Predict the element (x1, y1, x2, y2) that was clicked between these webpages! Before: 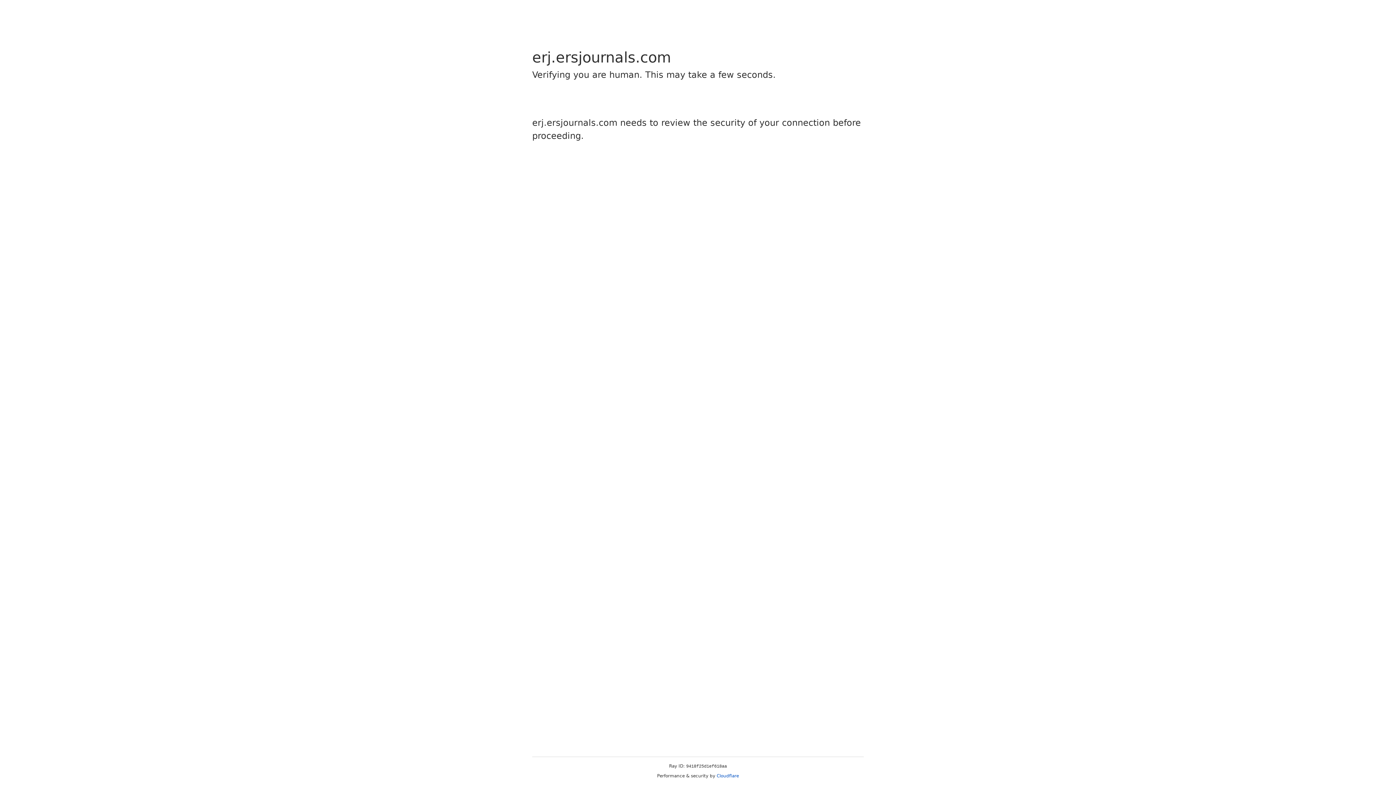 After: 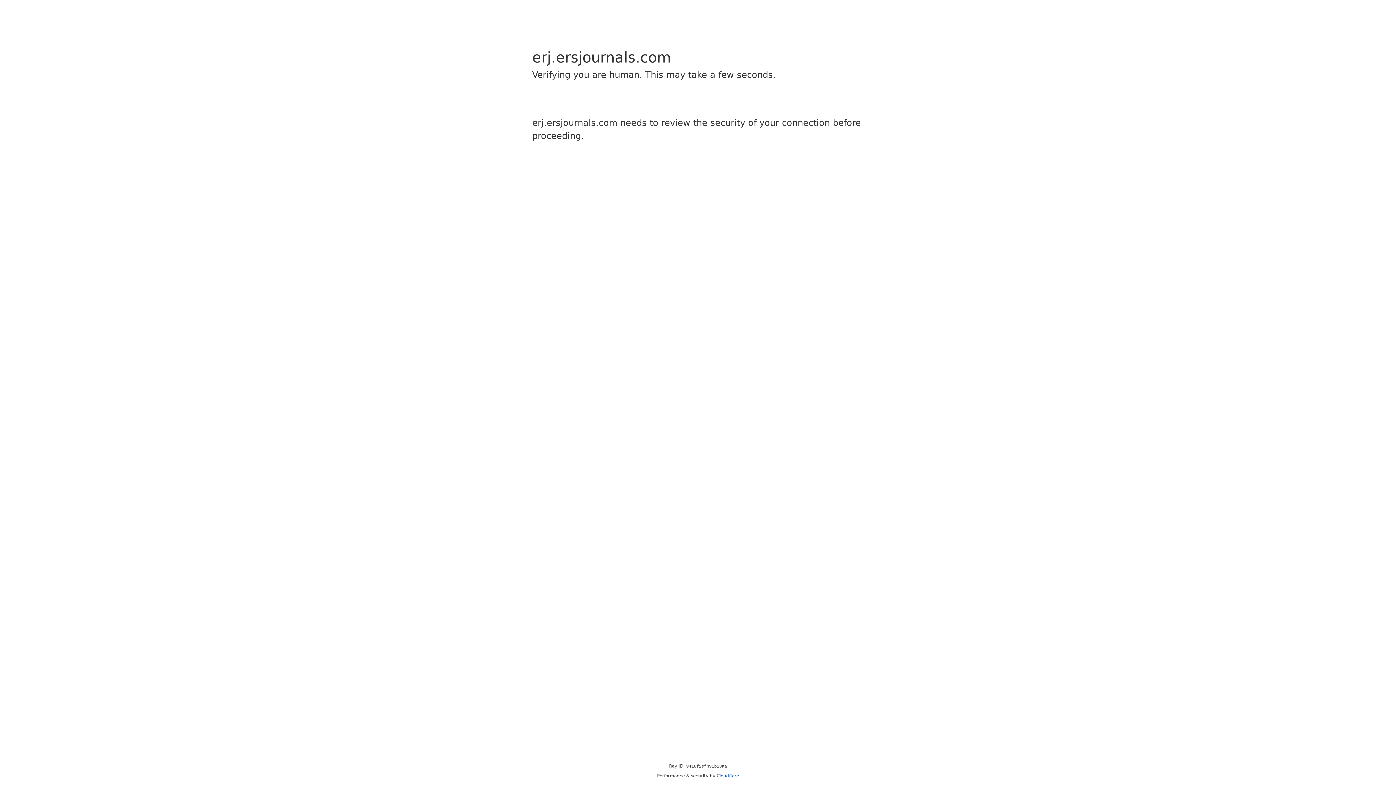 Action: bbox: (716, 773, 739, 778) label: Cloudflare